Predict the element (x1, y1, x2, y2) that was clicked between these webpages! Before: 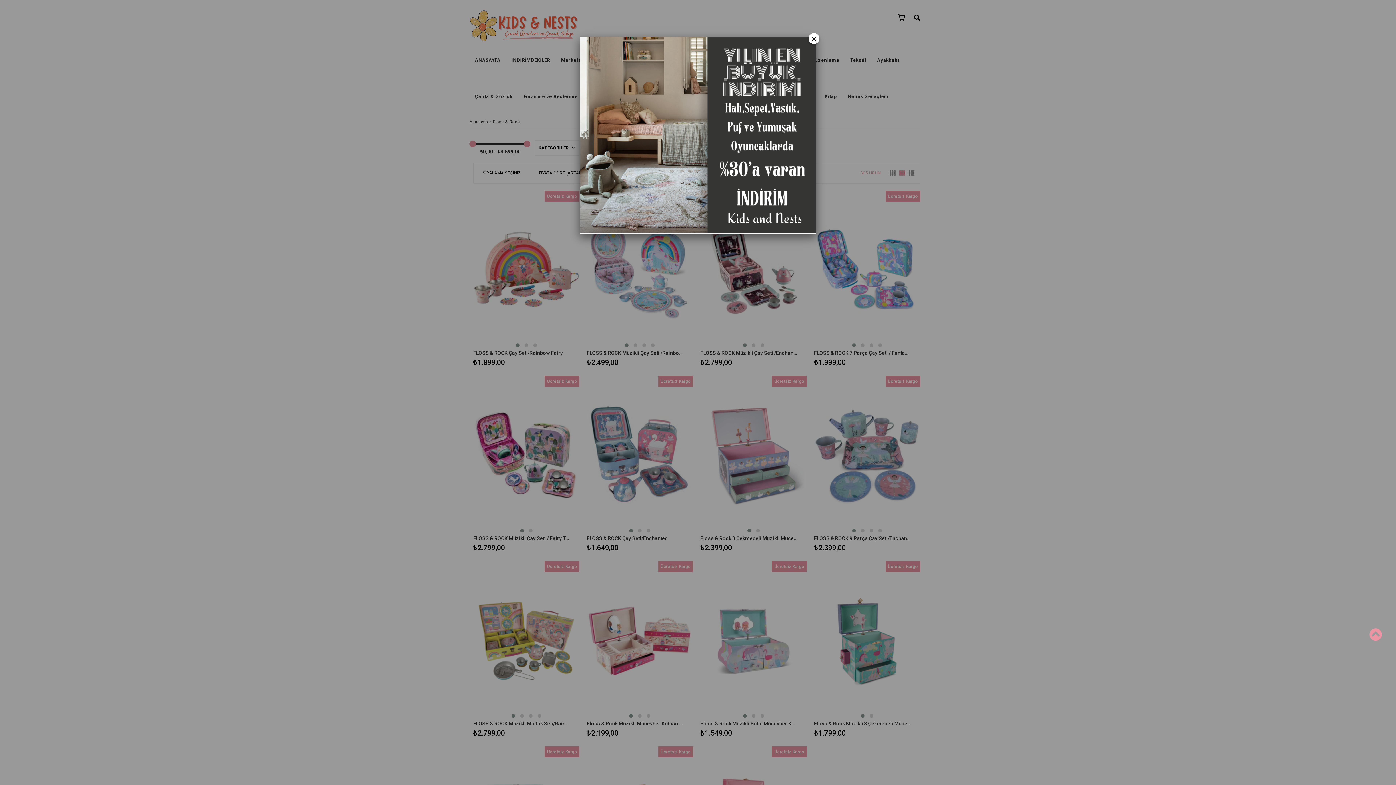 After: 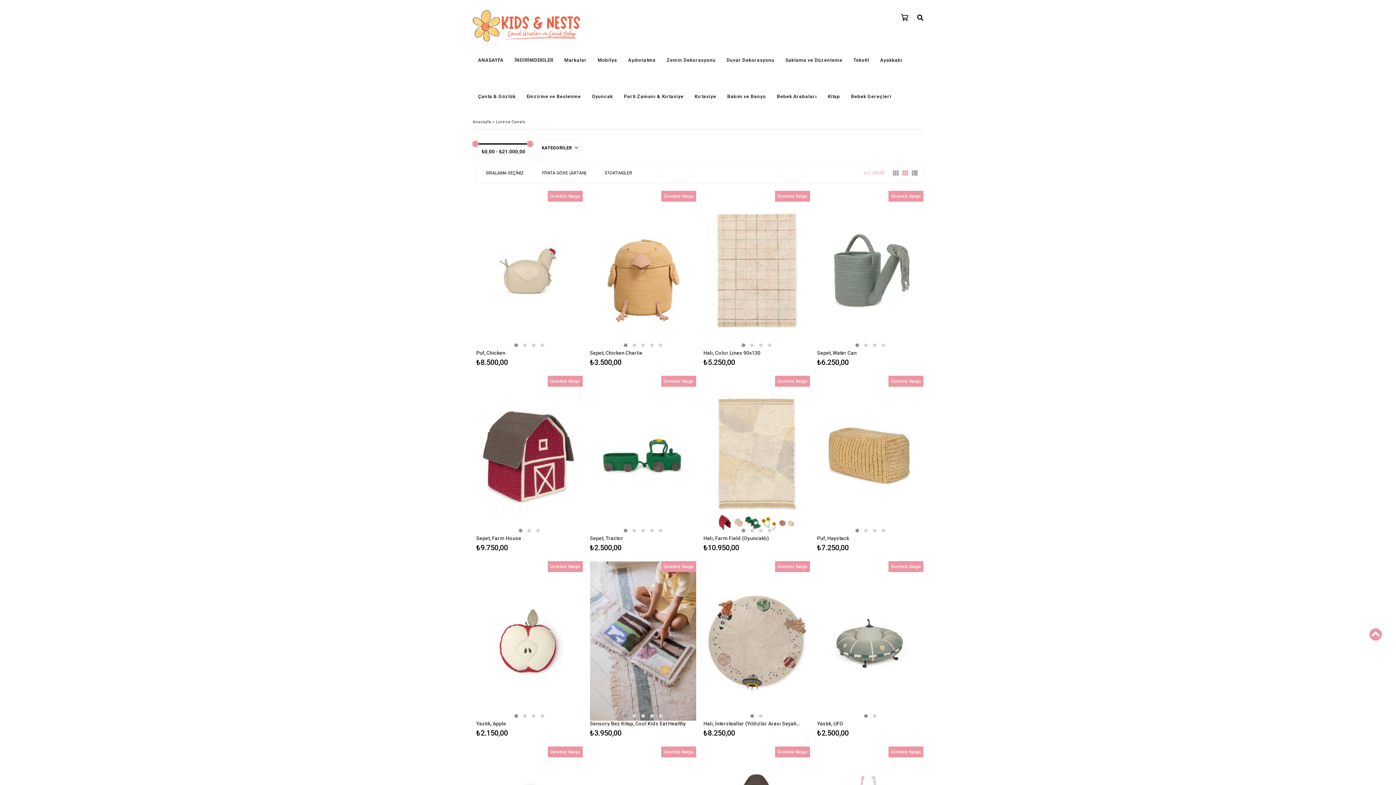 Action: bbox: (580, 228, 816, 233)